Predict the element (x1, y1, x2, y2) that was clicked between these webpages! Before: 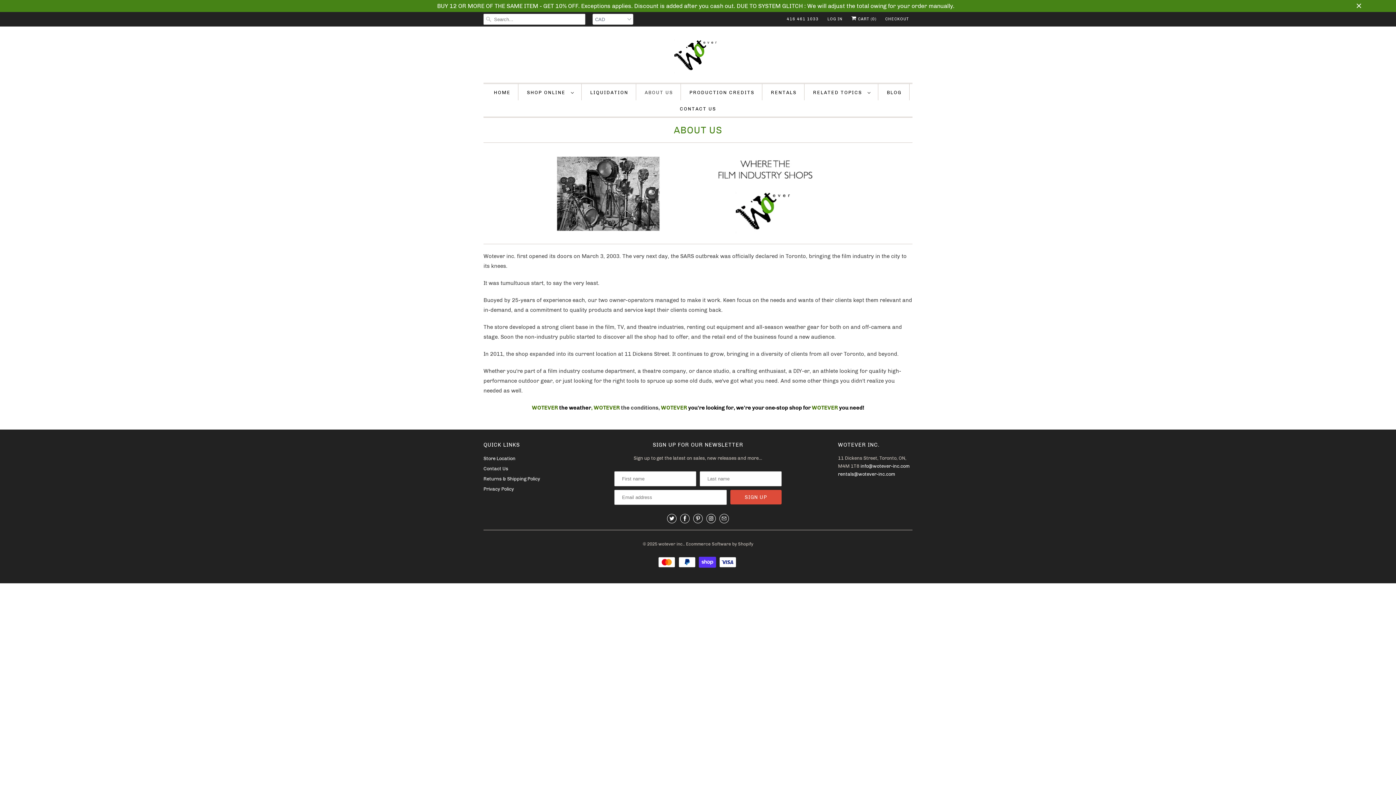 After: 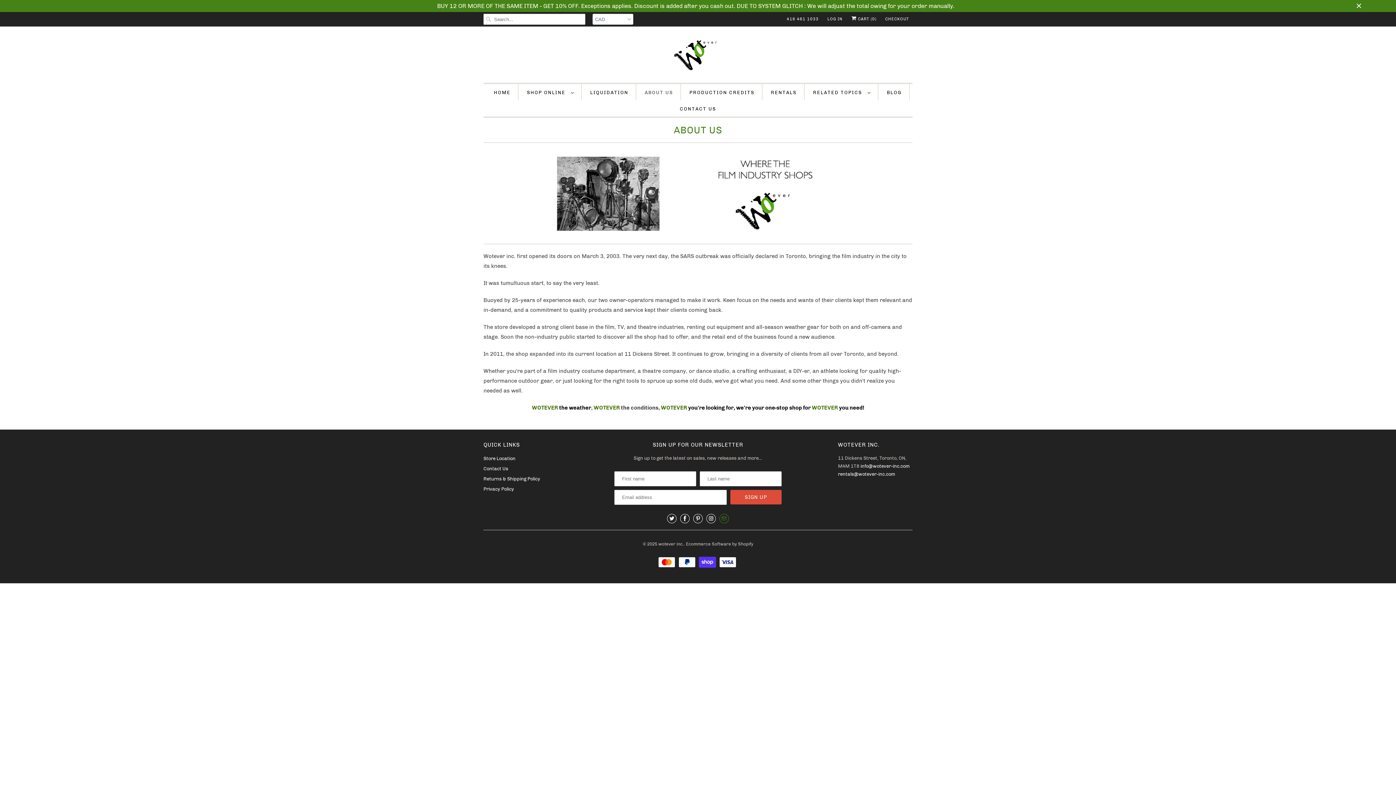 Action: bbox: (719, 514, 729, 523)